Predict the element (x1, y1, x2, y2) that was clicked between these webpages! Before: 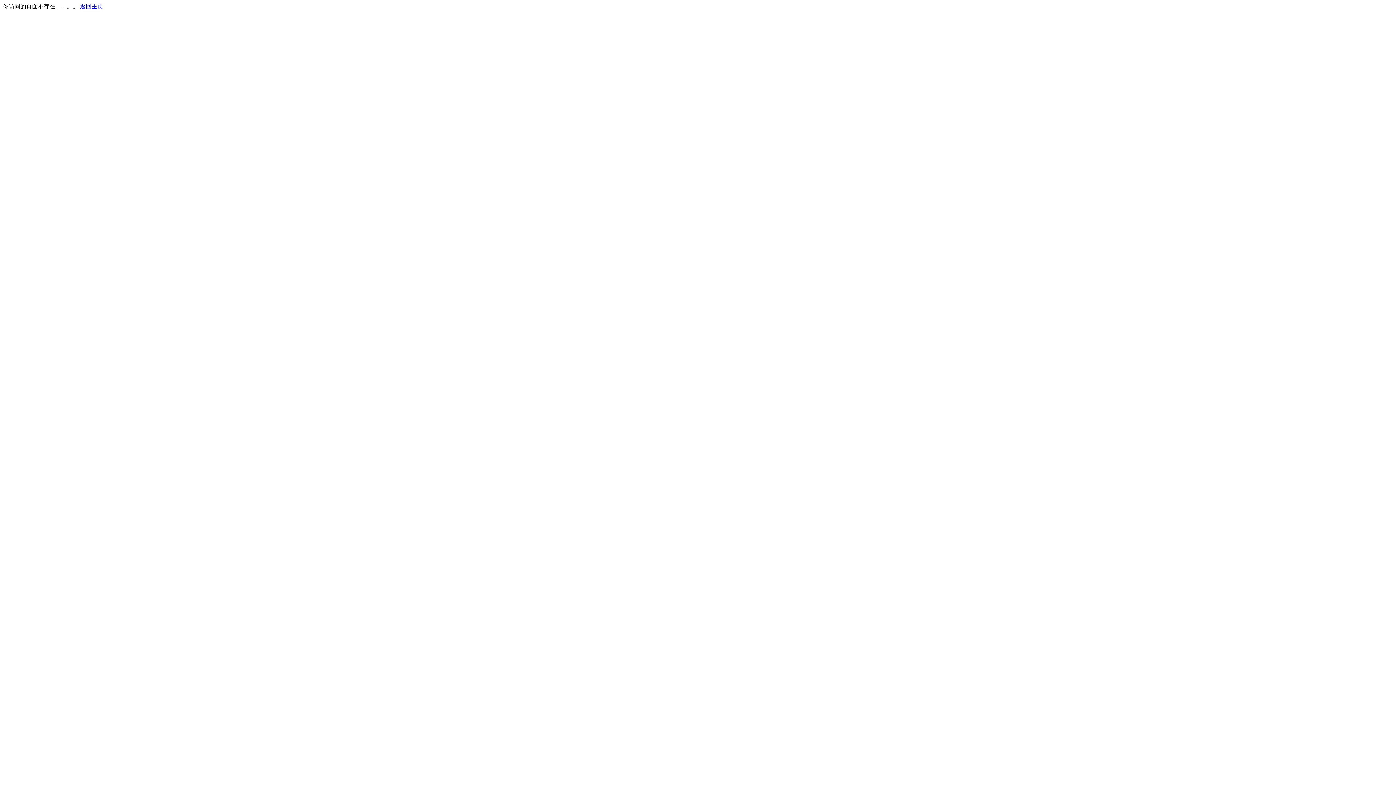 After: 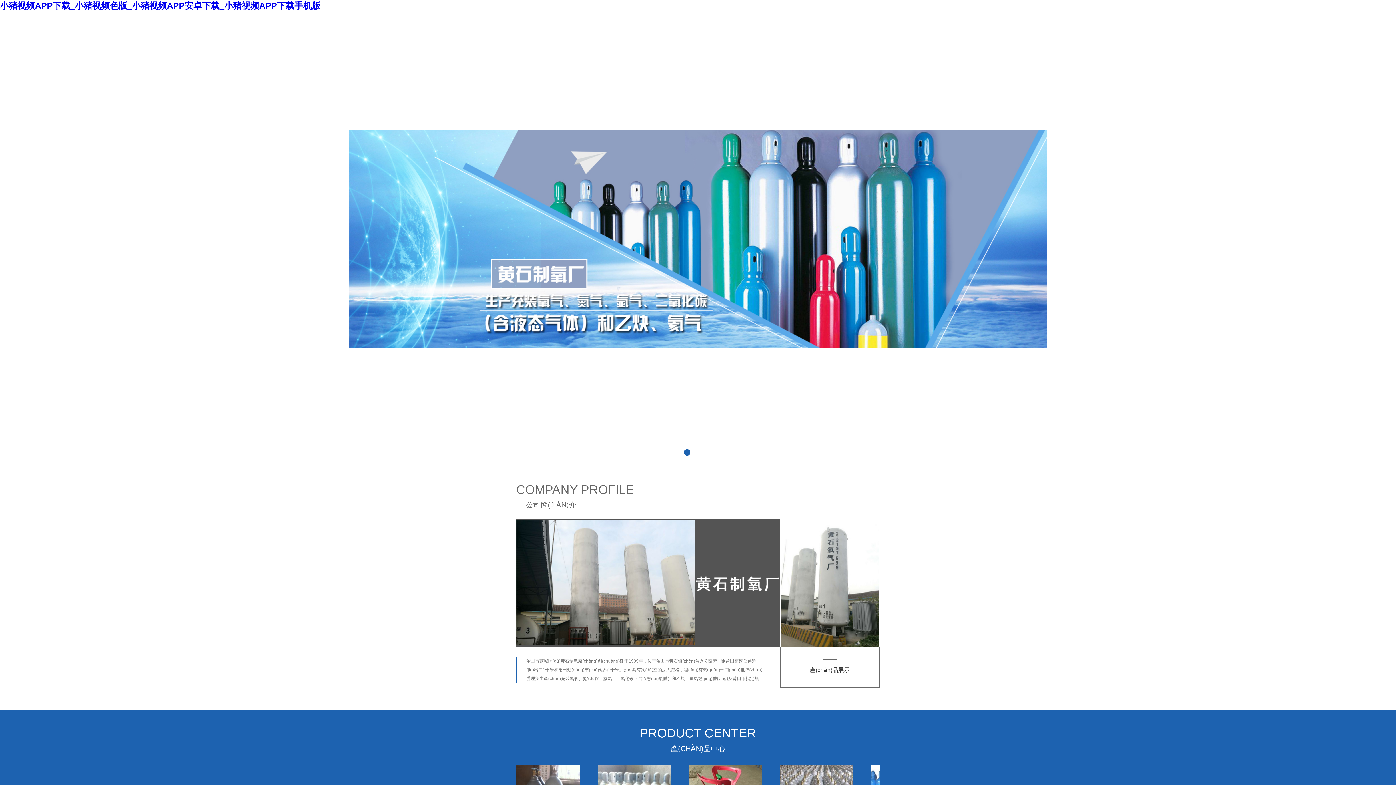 Action: label: 返回主页 bbox: (80, 3, 103, 9)